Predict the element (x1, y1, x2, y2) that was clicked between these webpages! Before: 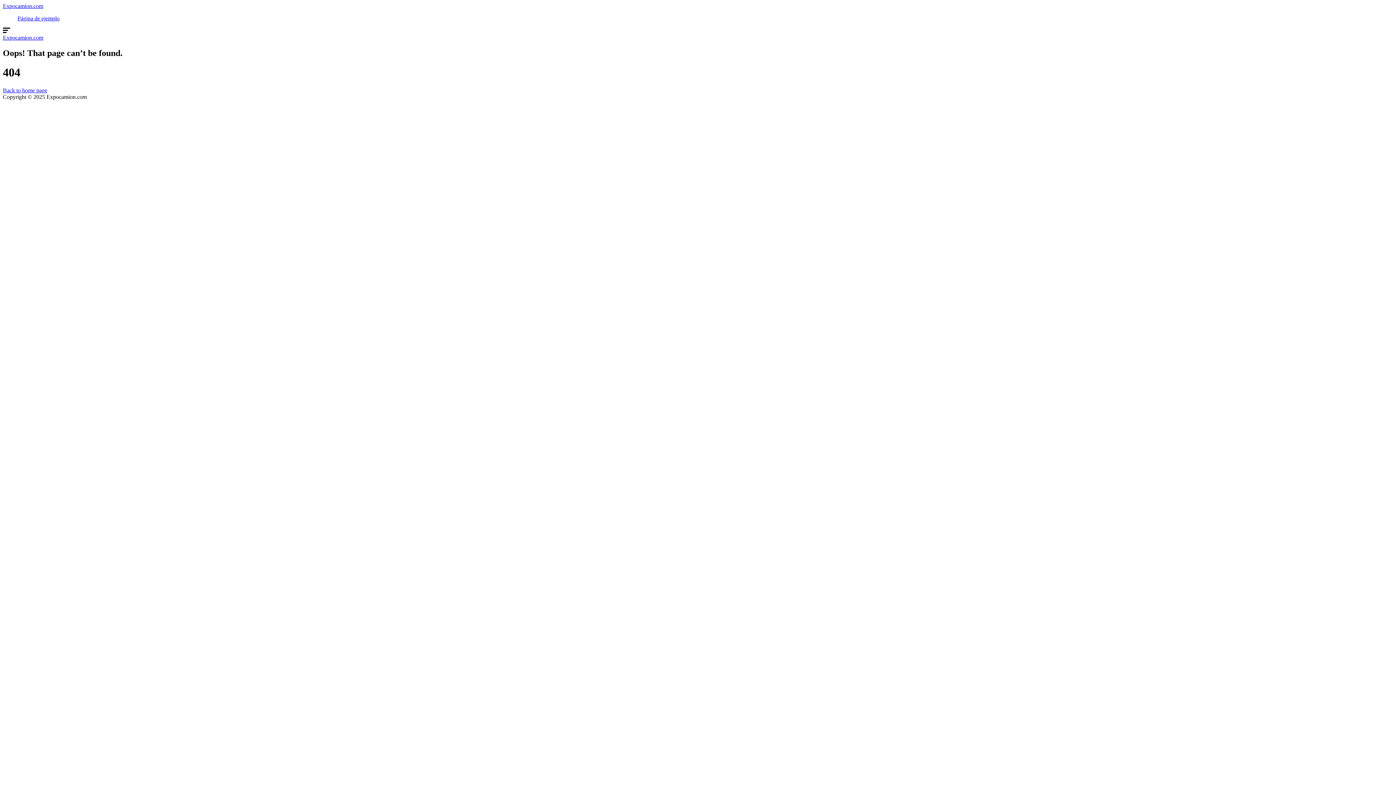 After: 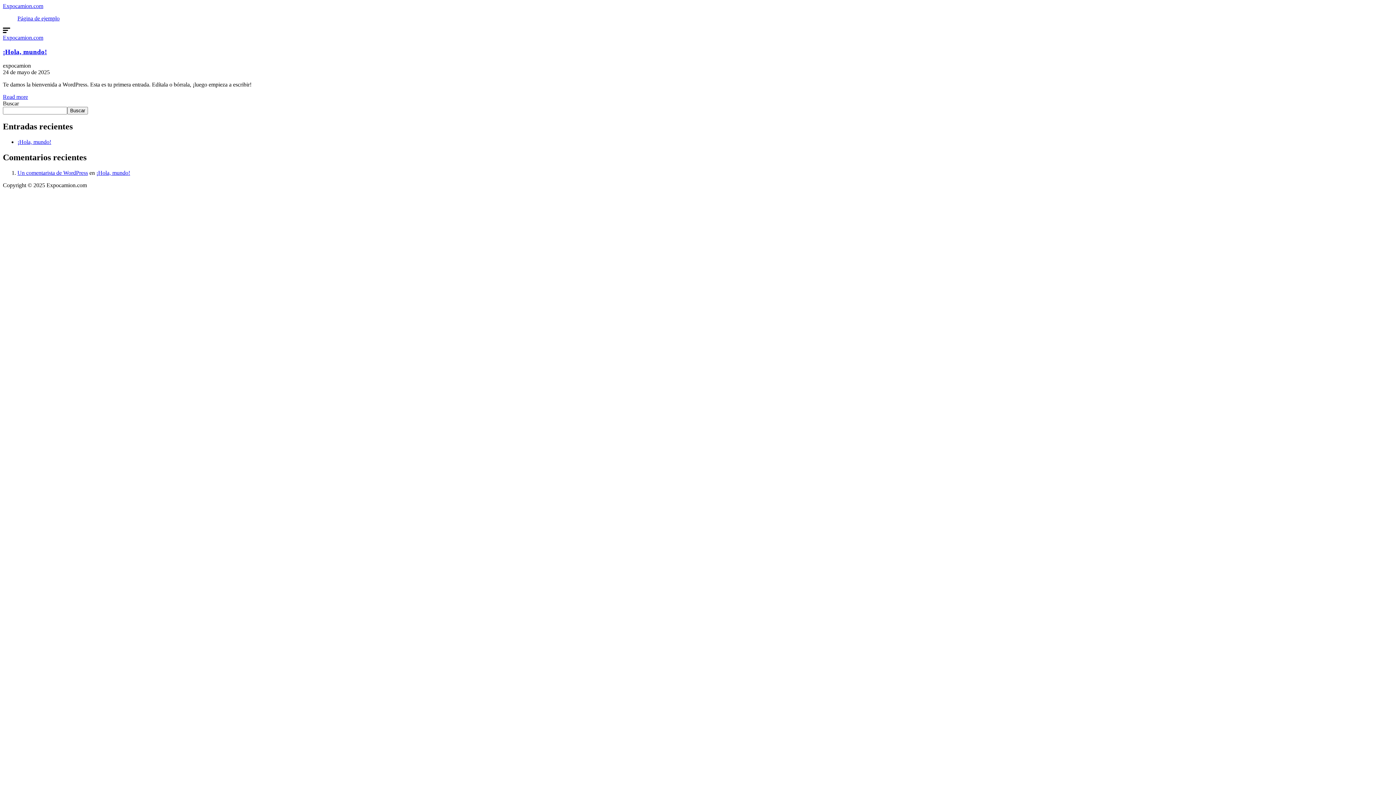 Action: bbox: (2, 34, 43, 40) label: Expocamion.com